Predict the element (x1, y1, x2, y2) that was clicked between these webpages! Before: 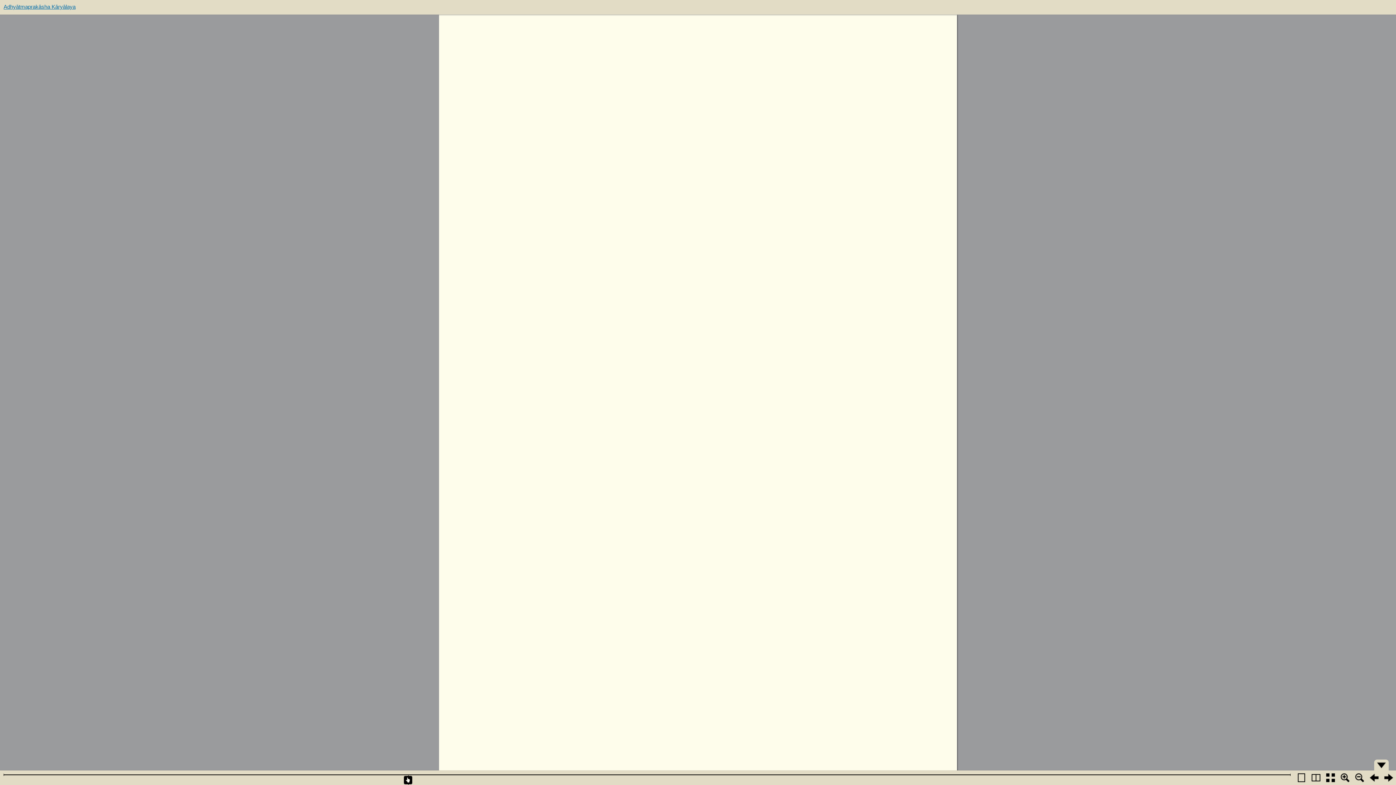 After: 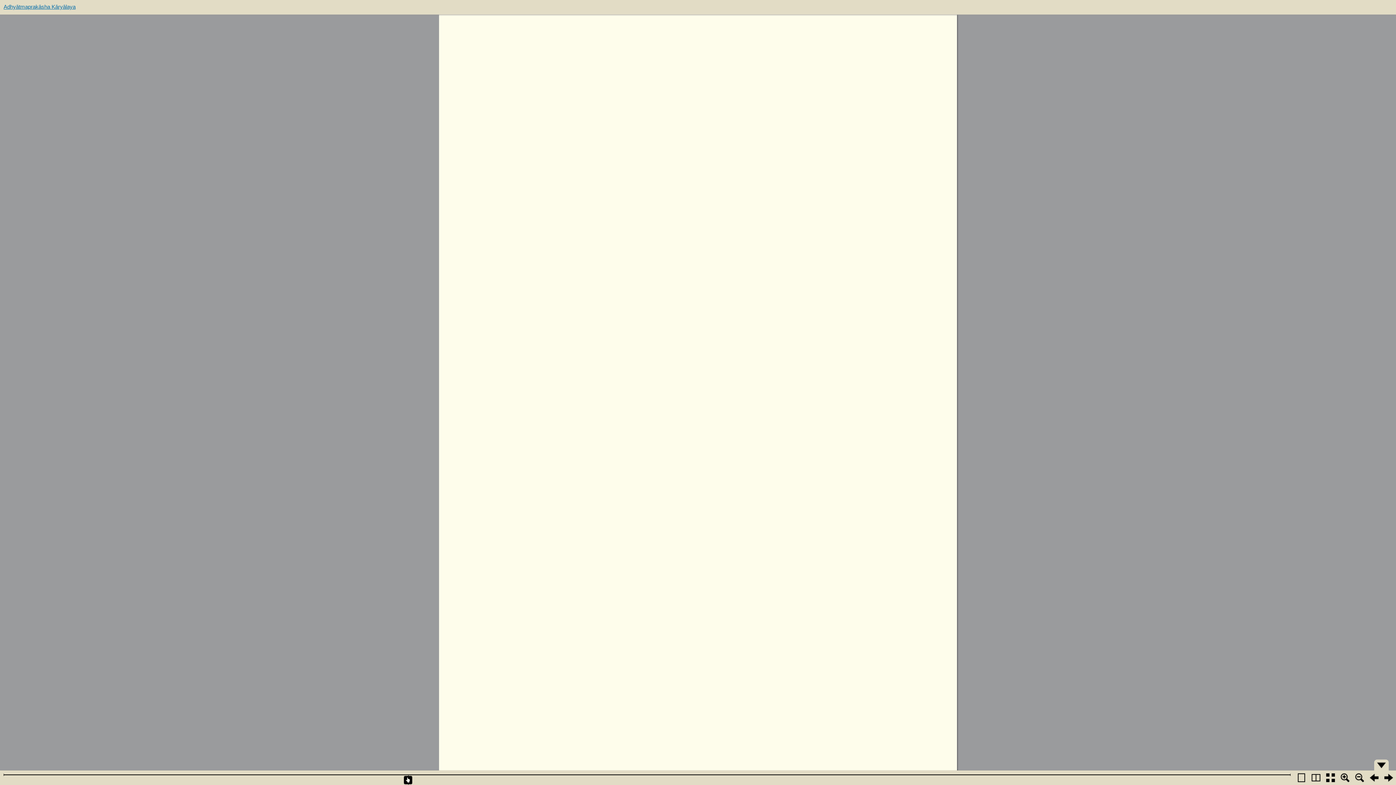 Action: bbox: (403, 775, 412, 785)